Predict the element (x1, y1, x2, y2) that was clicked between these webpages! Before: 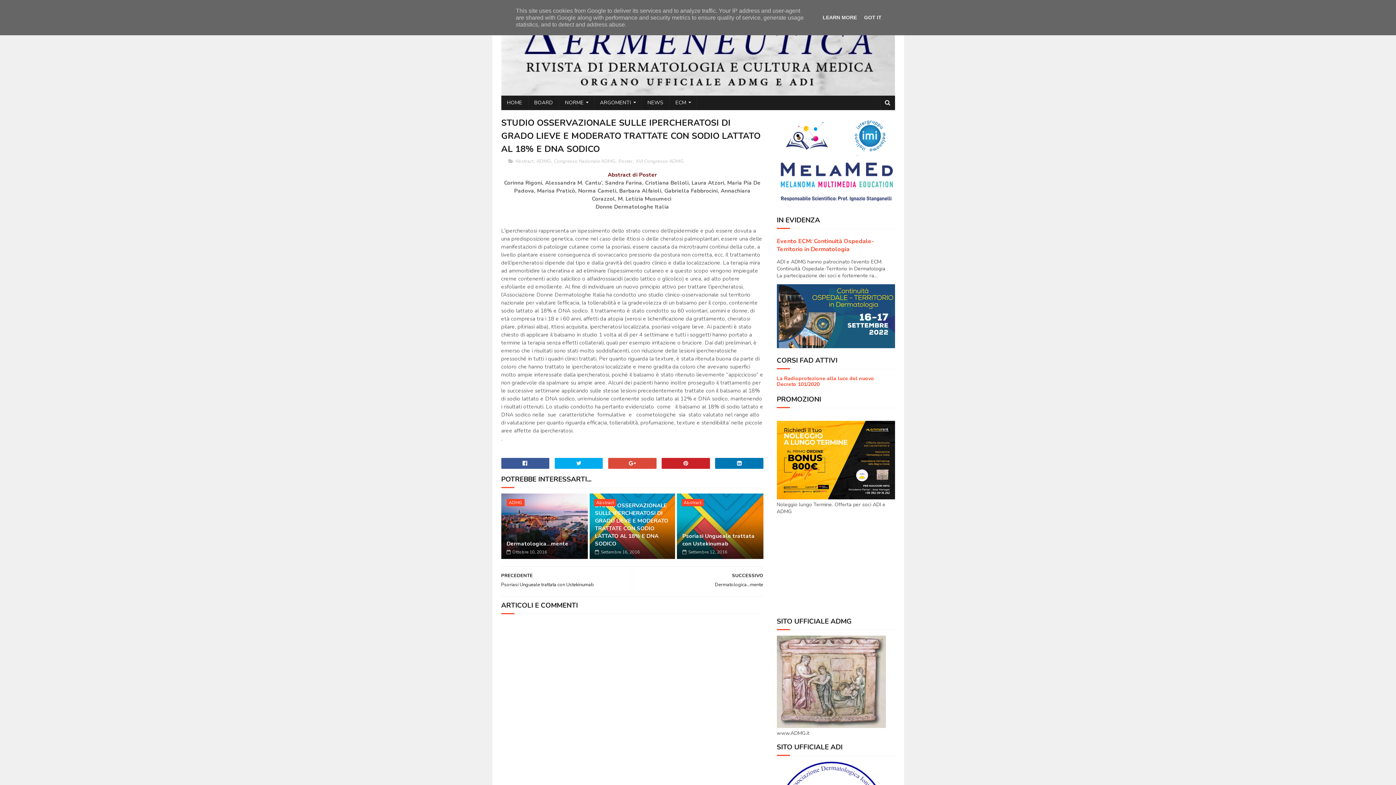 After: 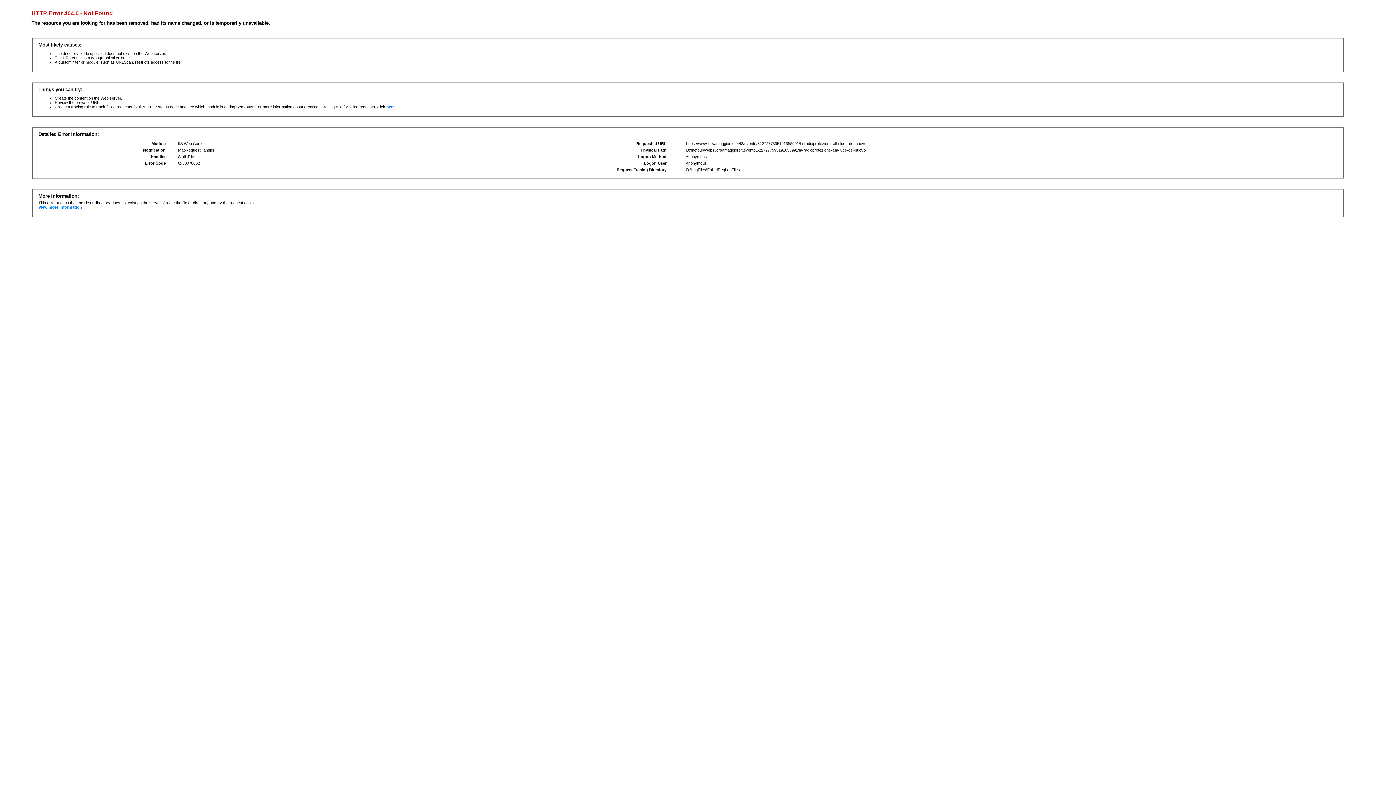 Action: bbox: (776, 375, 874, 388) label: La Radioprotezione alla luce del nuovo Decreto 101/2020